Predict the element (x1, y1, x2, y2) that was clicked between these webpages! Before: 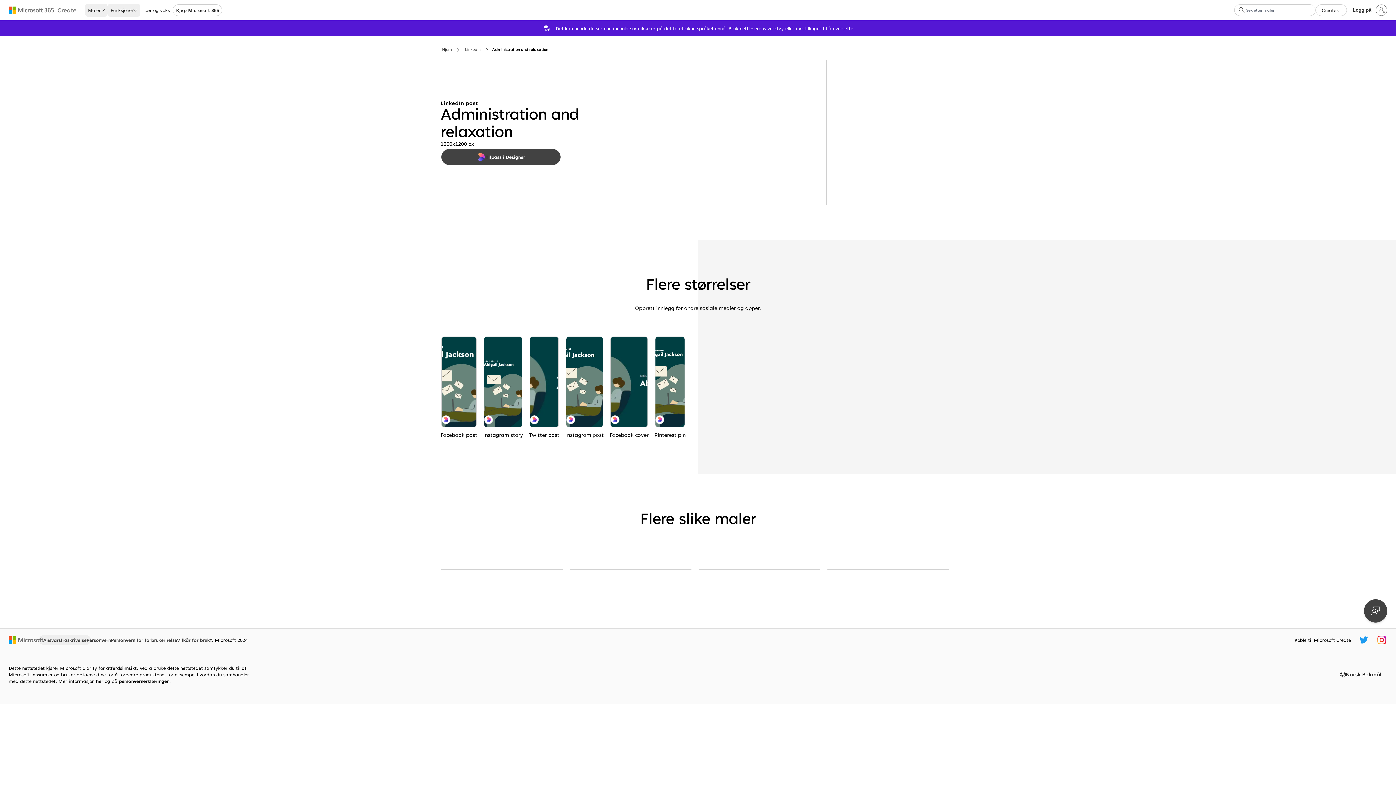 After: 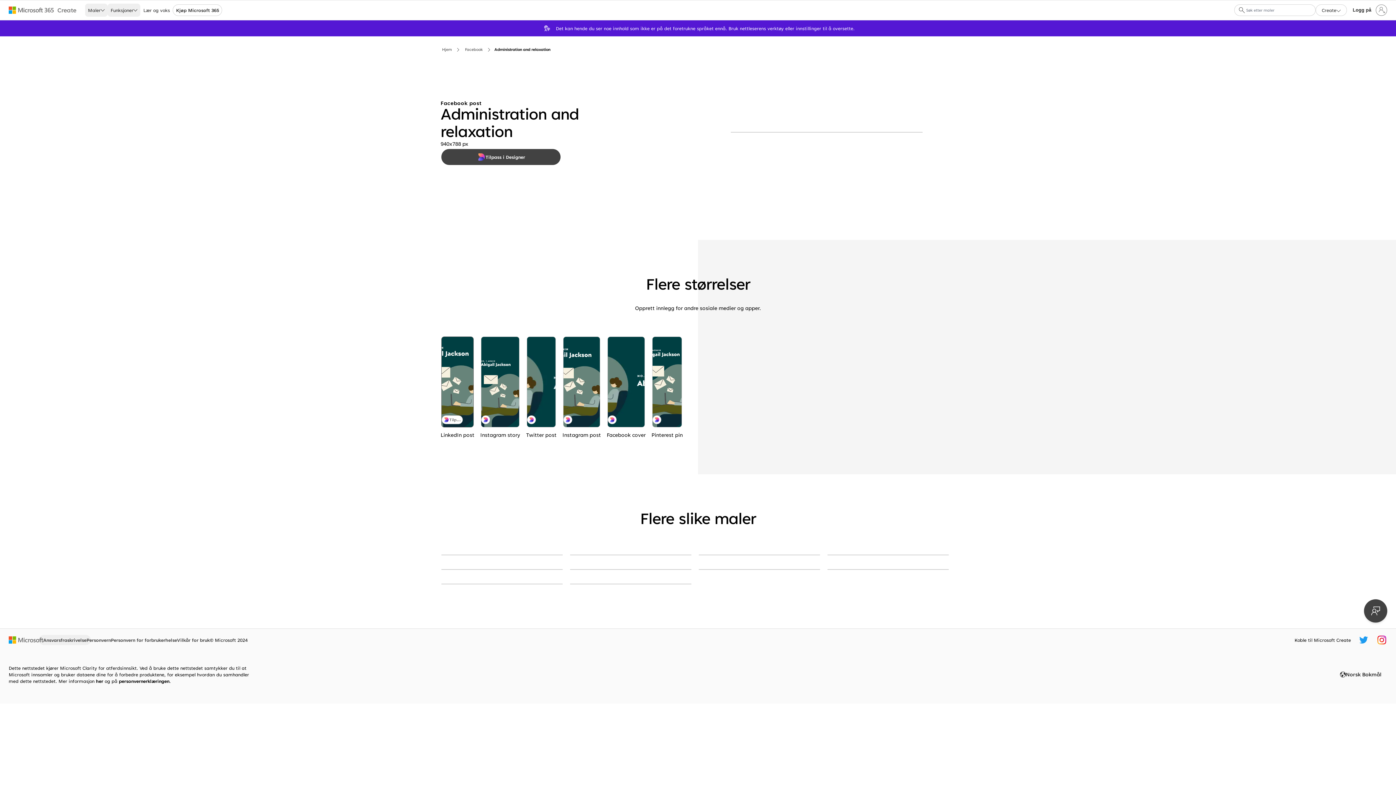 Action: bbox: (441, 336, 476, 427) label: Administration and relaxation green modern-color-block